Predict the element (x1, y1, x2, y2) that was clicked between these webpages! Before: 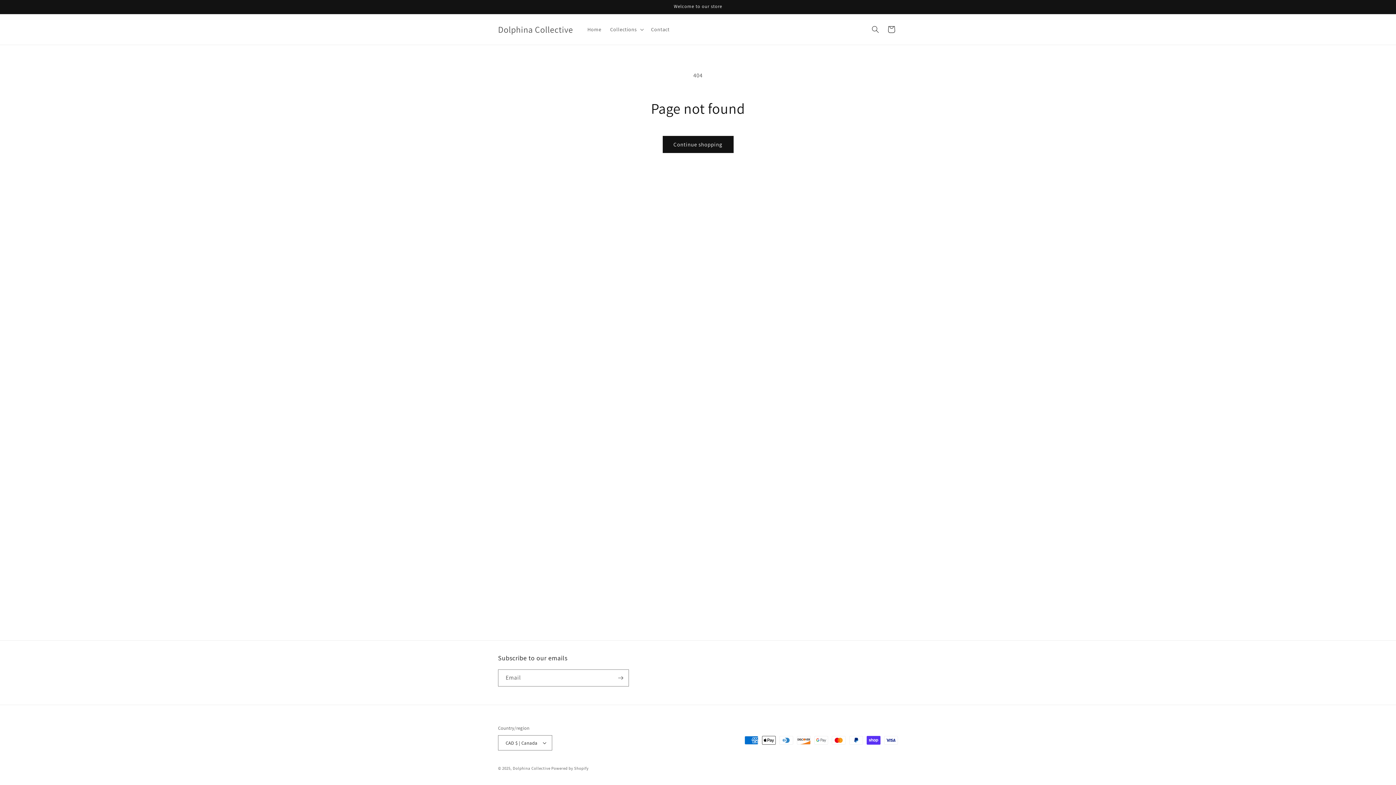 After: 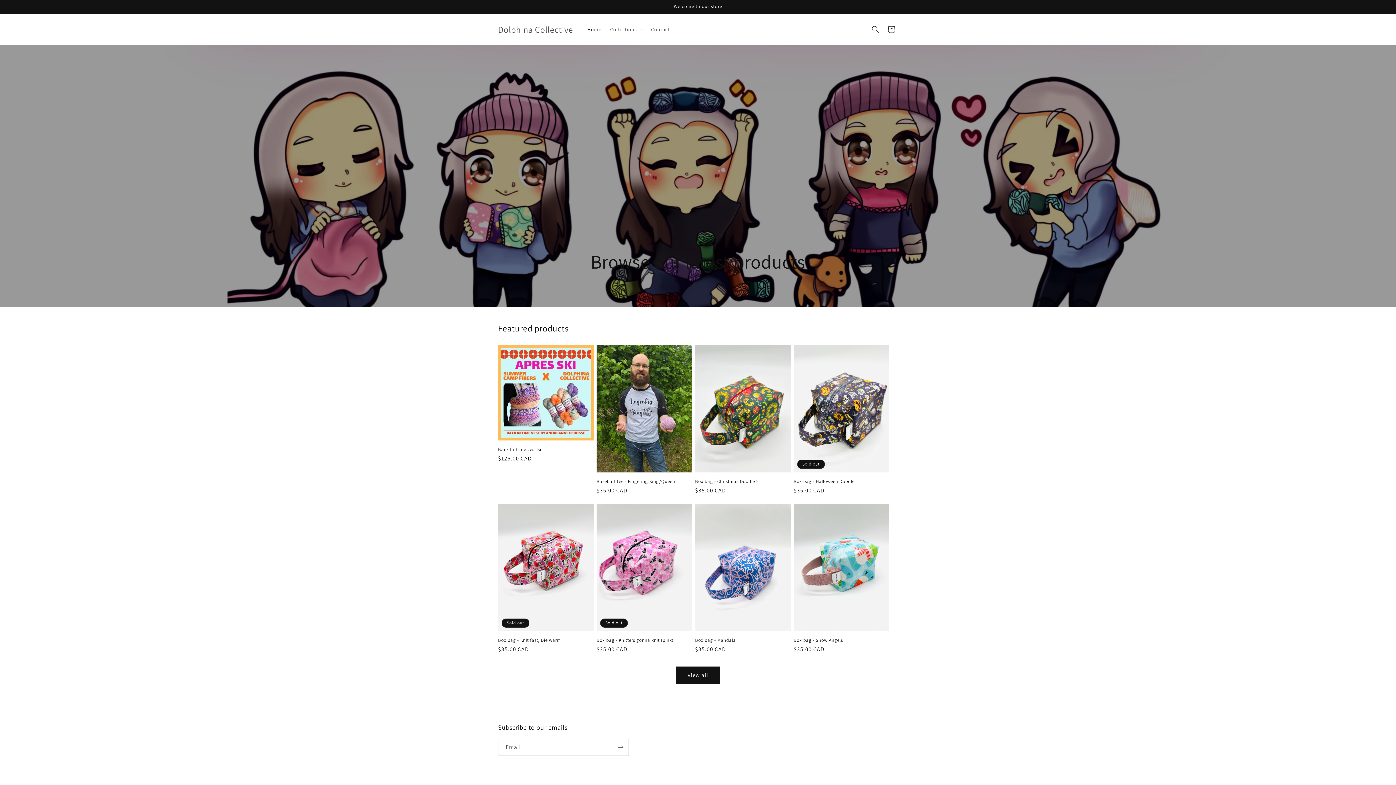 Action: bbox: (495, 22, 575, 36) label: Dolphina Collective